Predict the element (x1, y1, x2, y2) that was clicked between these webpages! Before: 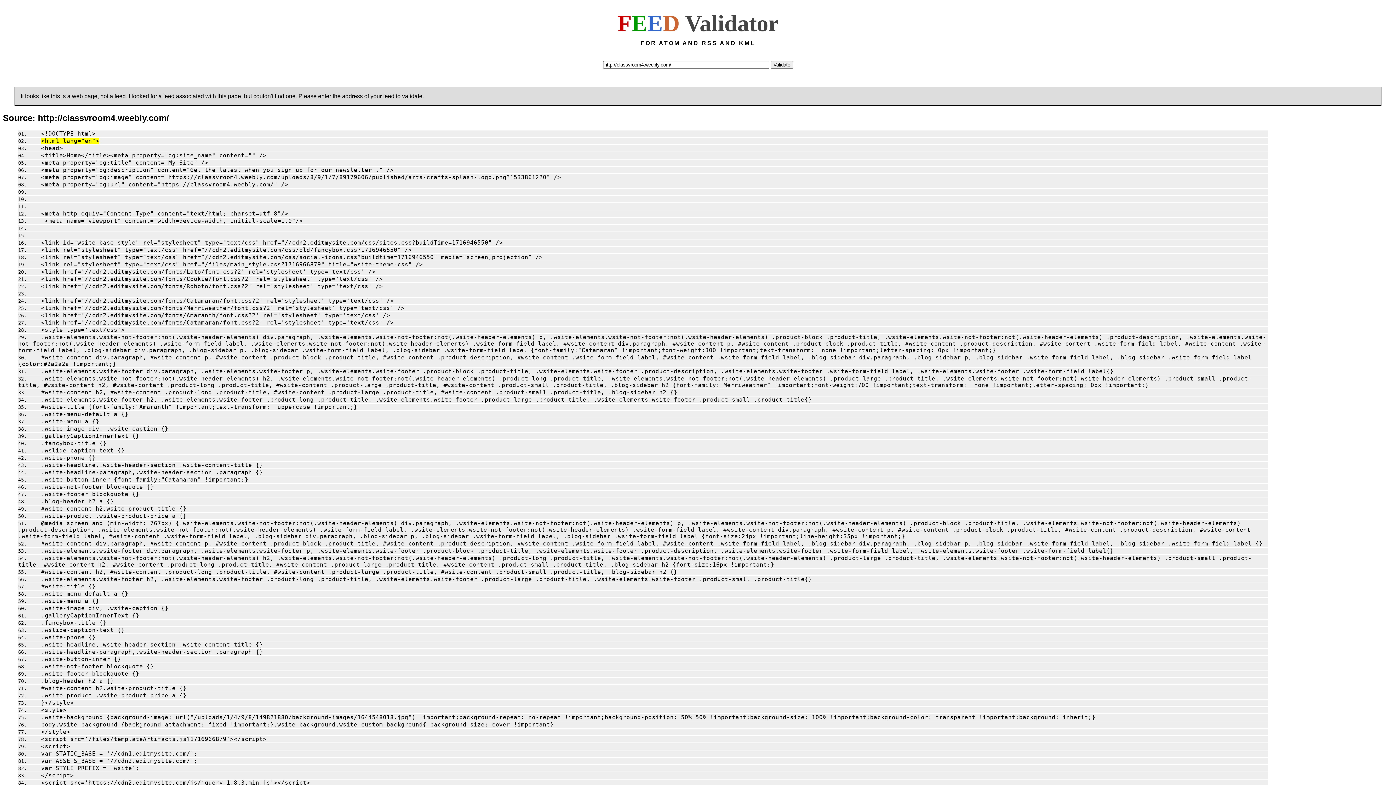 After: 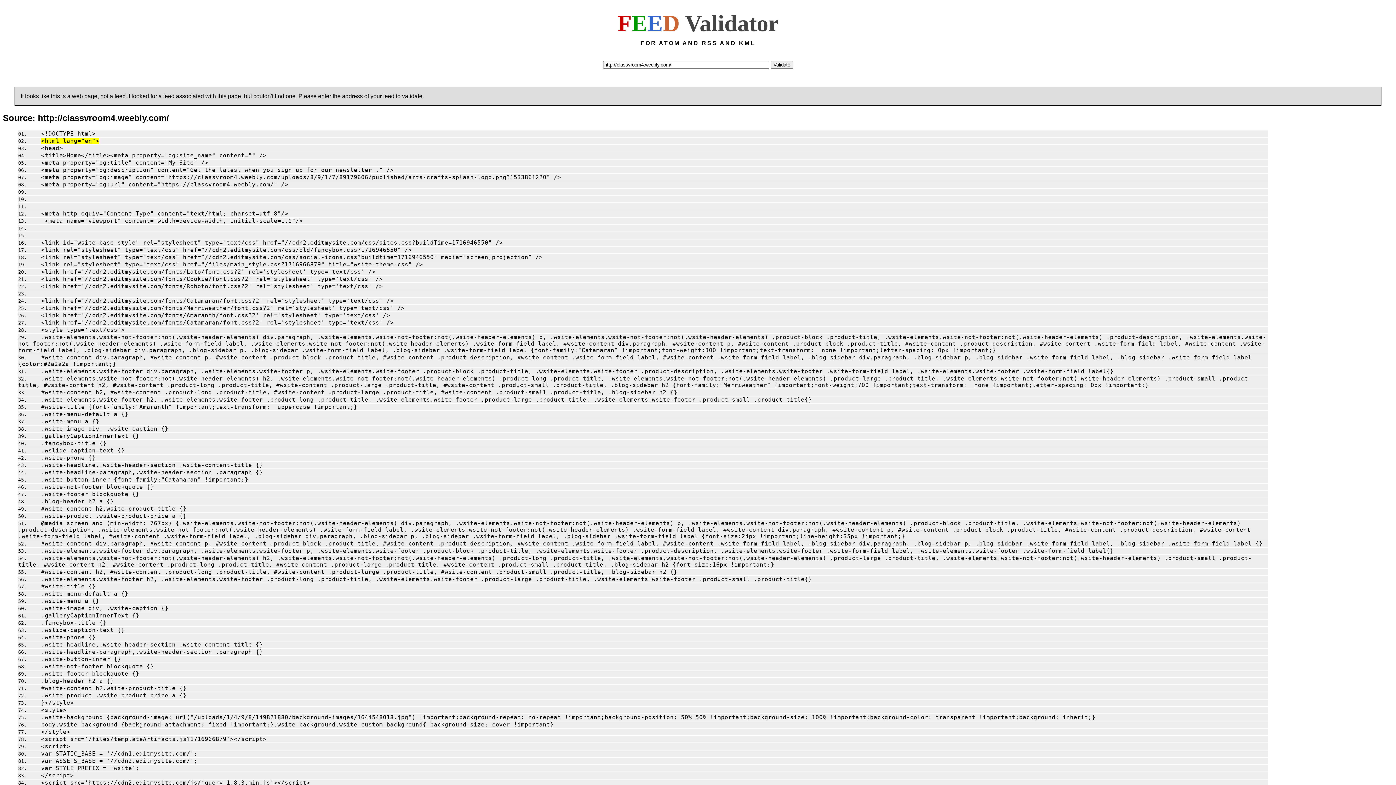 Action: label: <link href='//cdn2.editmysite.com/fonts/Roboto/font.css?2' rel='stylesheet' type='text/css' /> bbox: (29, 283, 382, 289)